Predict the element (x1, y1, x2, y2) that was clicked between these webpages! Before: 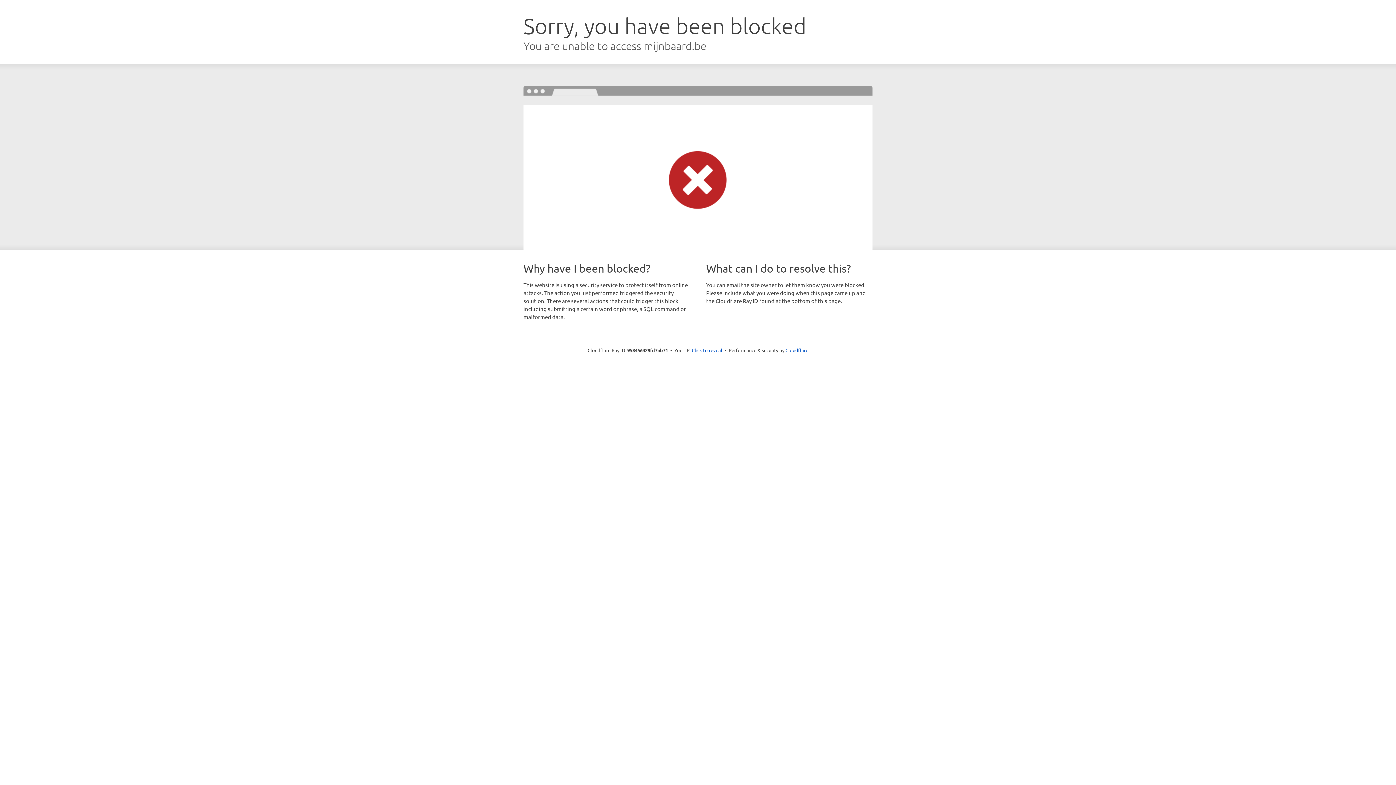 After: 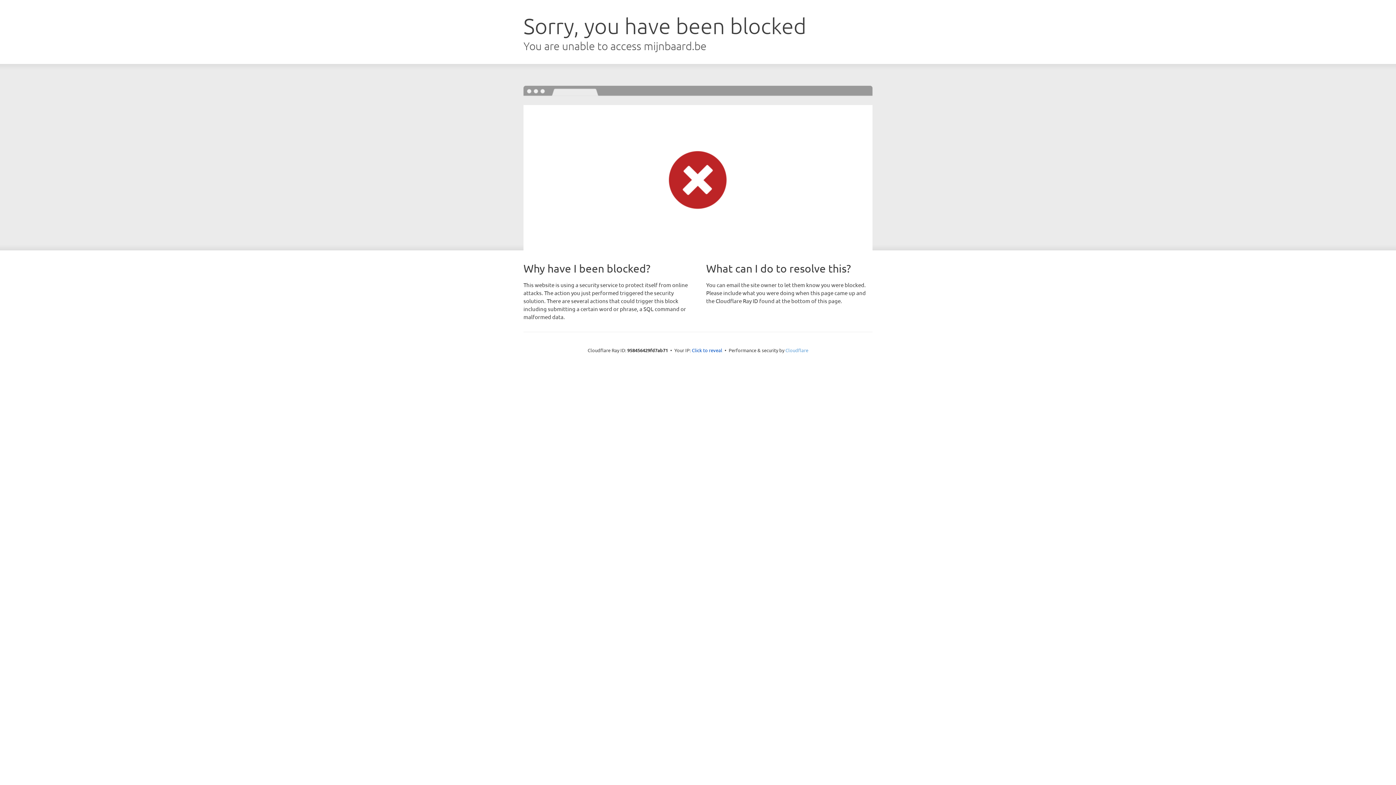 Action: bbox: (785, 347, 808, 353) label: Cloudflare